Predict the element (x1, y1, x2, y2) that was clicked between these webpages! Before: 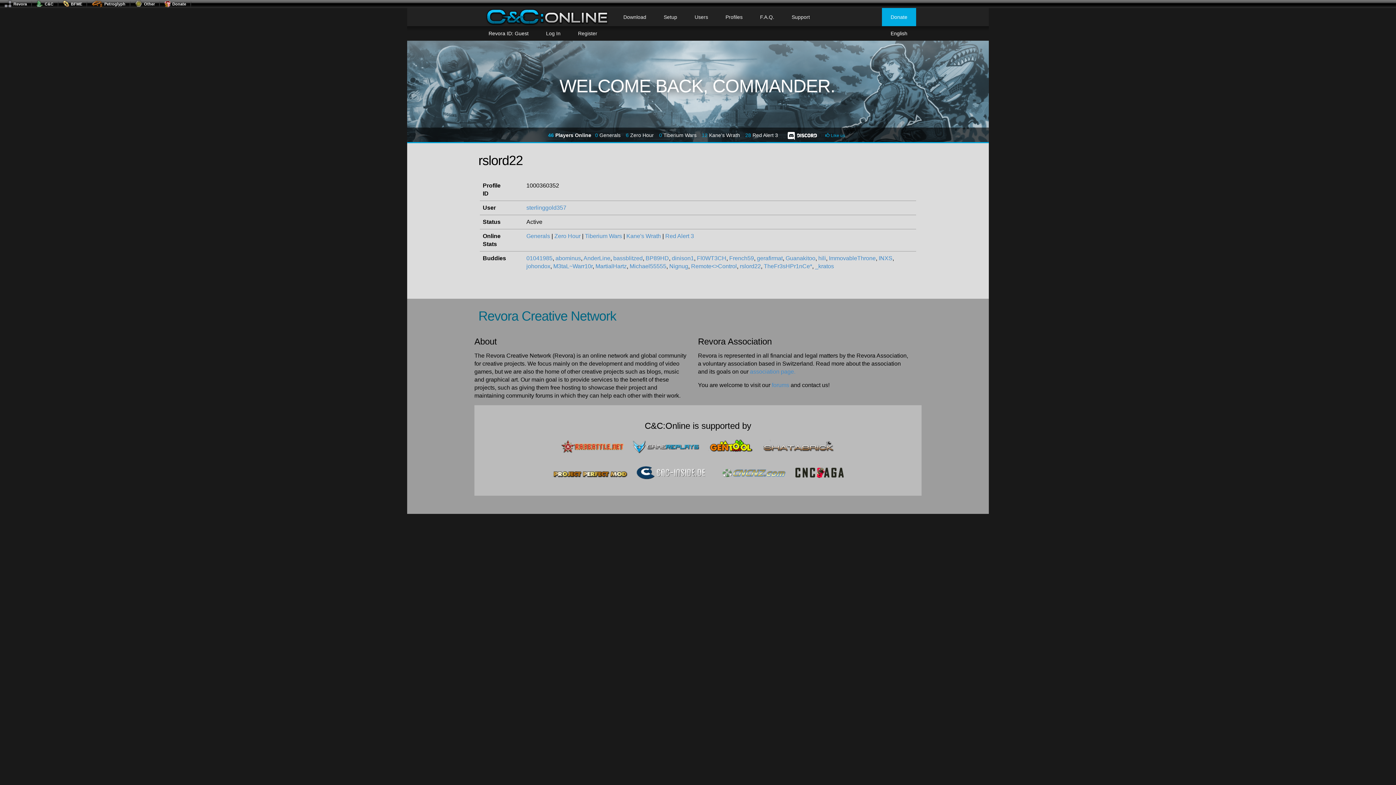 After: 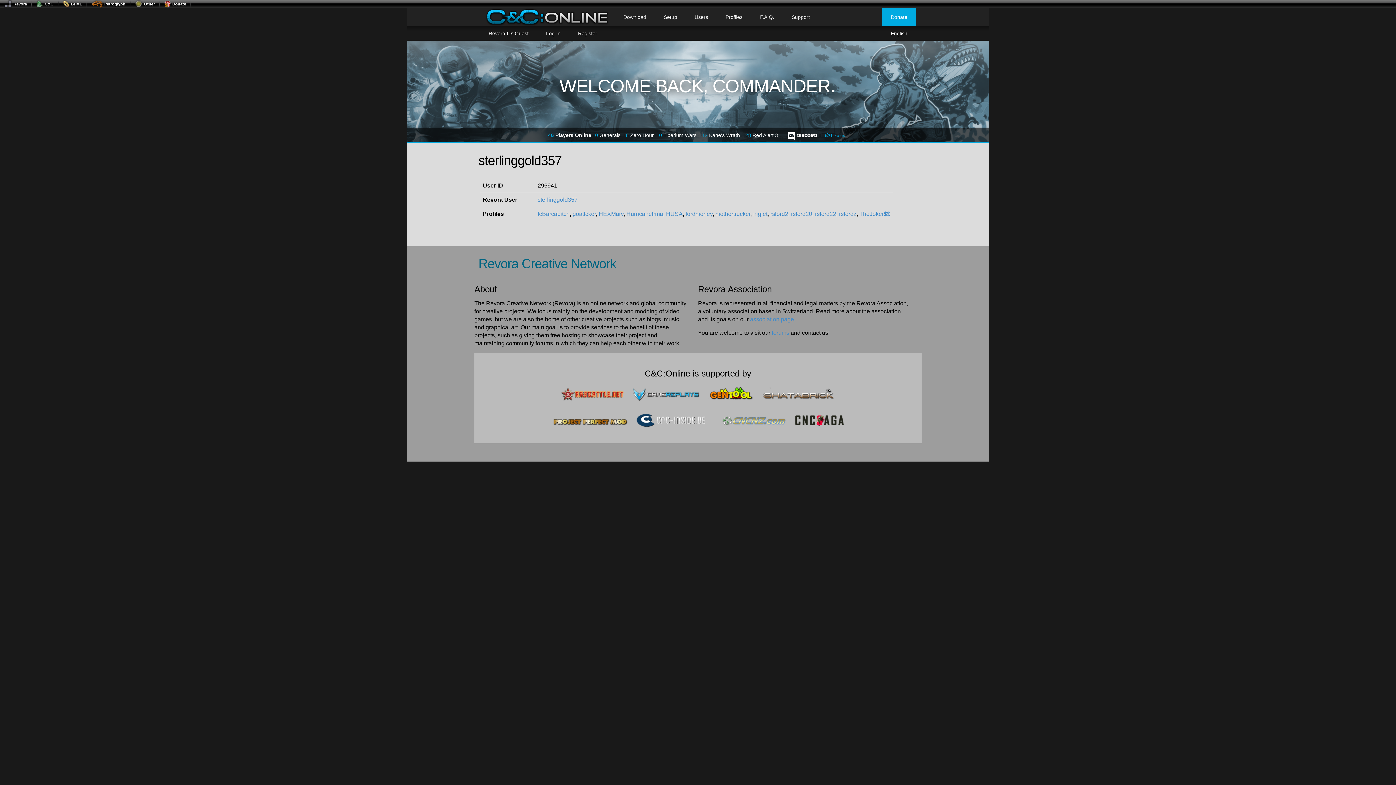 Action: bbox: (526, 204, 566, 210) label: sterlinggold357